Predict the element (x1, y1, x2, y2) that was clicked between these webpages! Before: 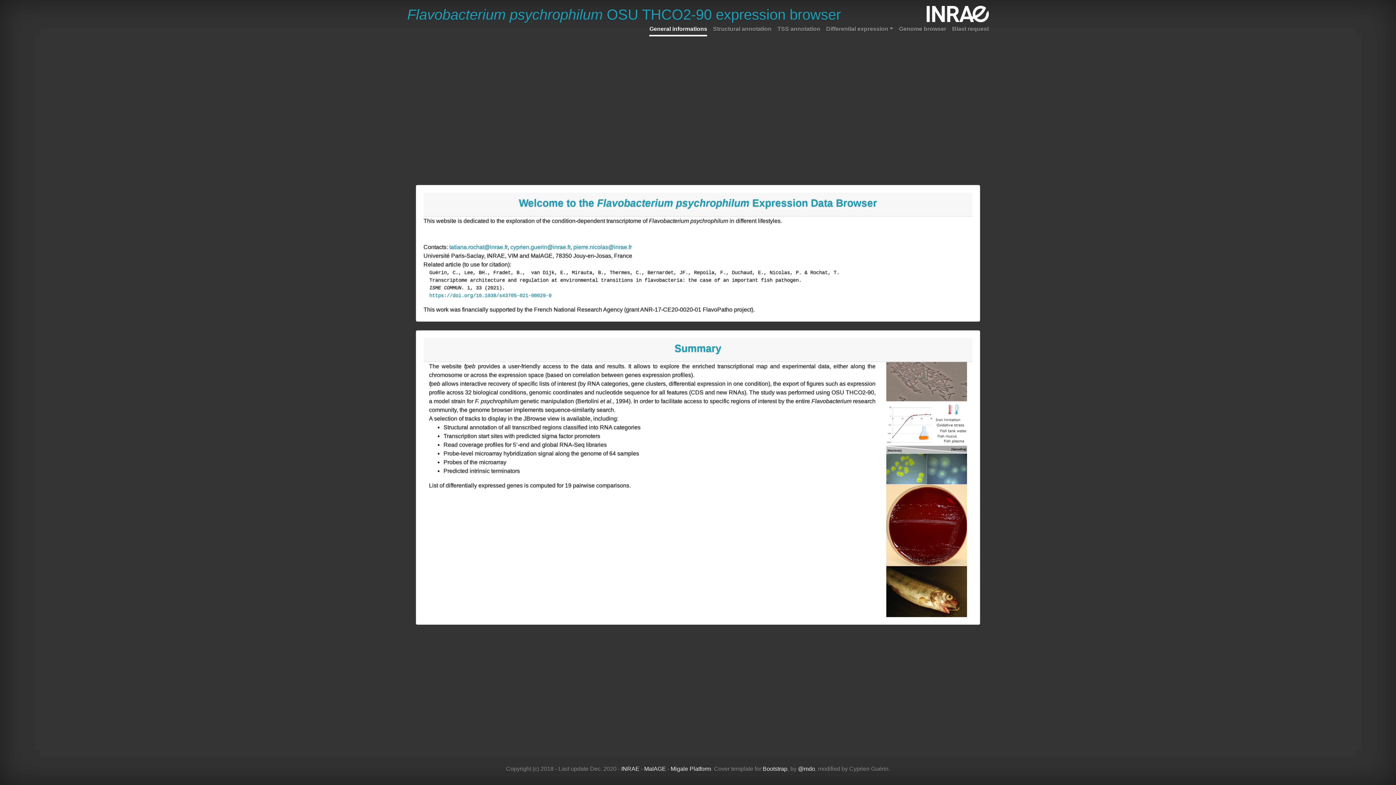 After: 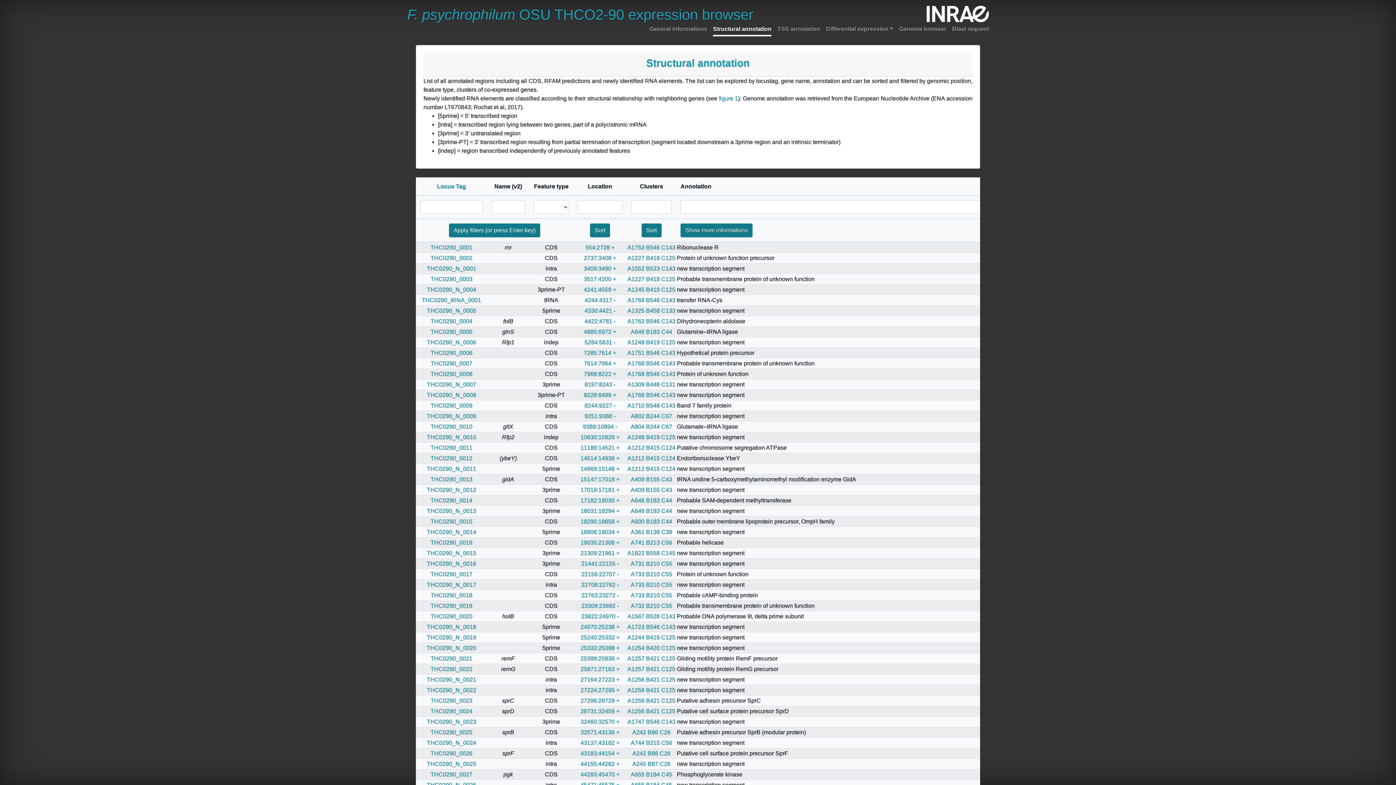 Action: bbox: (713, 23, 771, 36) label: Structural annotation